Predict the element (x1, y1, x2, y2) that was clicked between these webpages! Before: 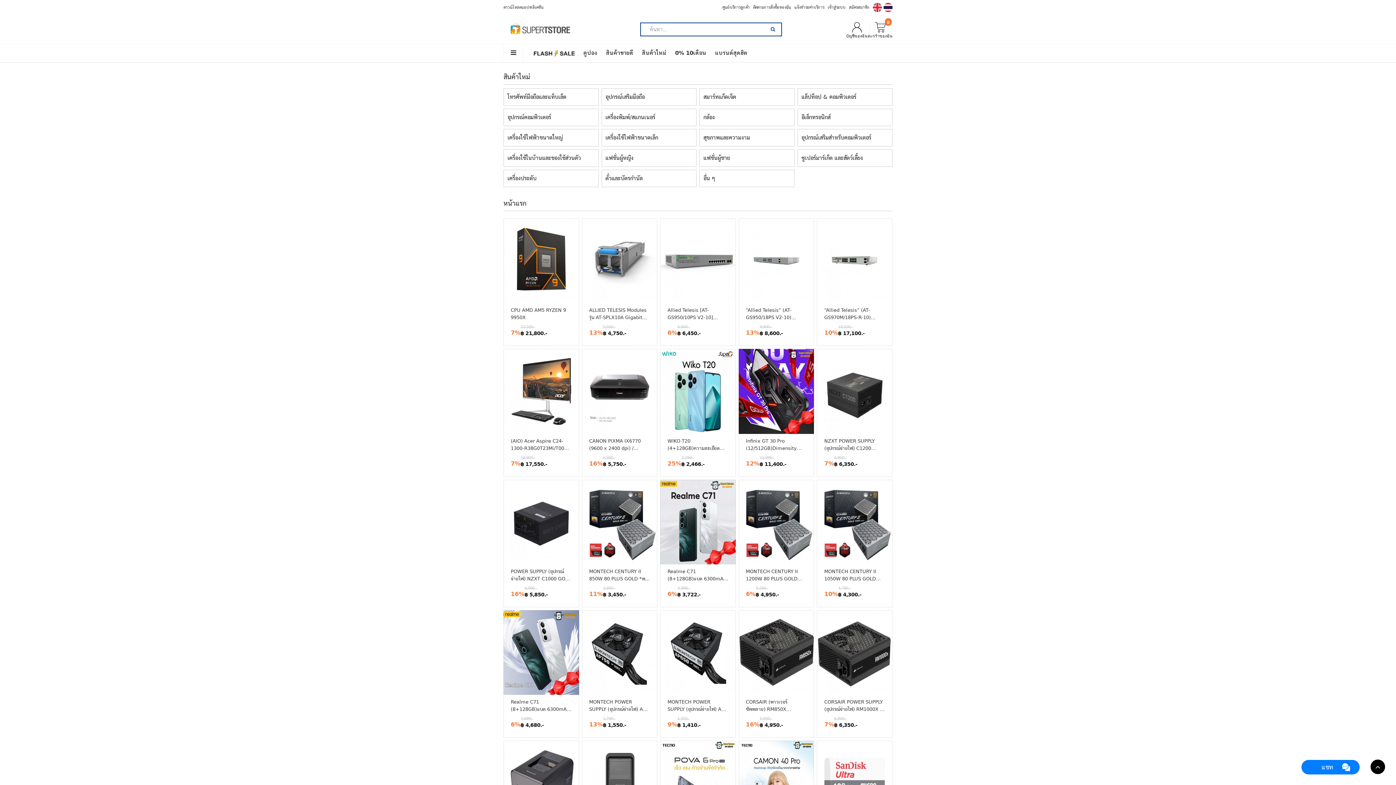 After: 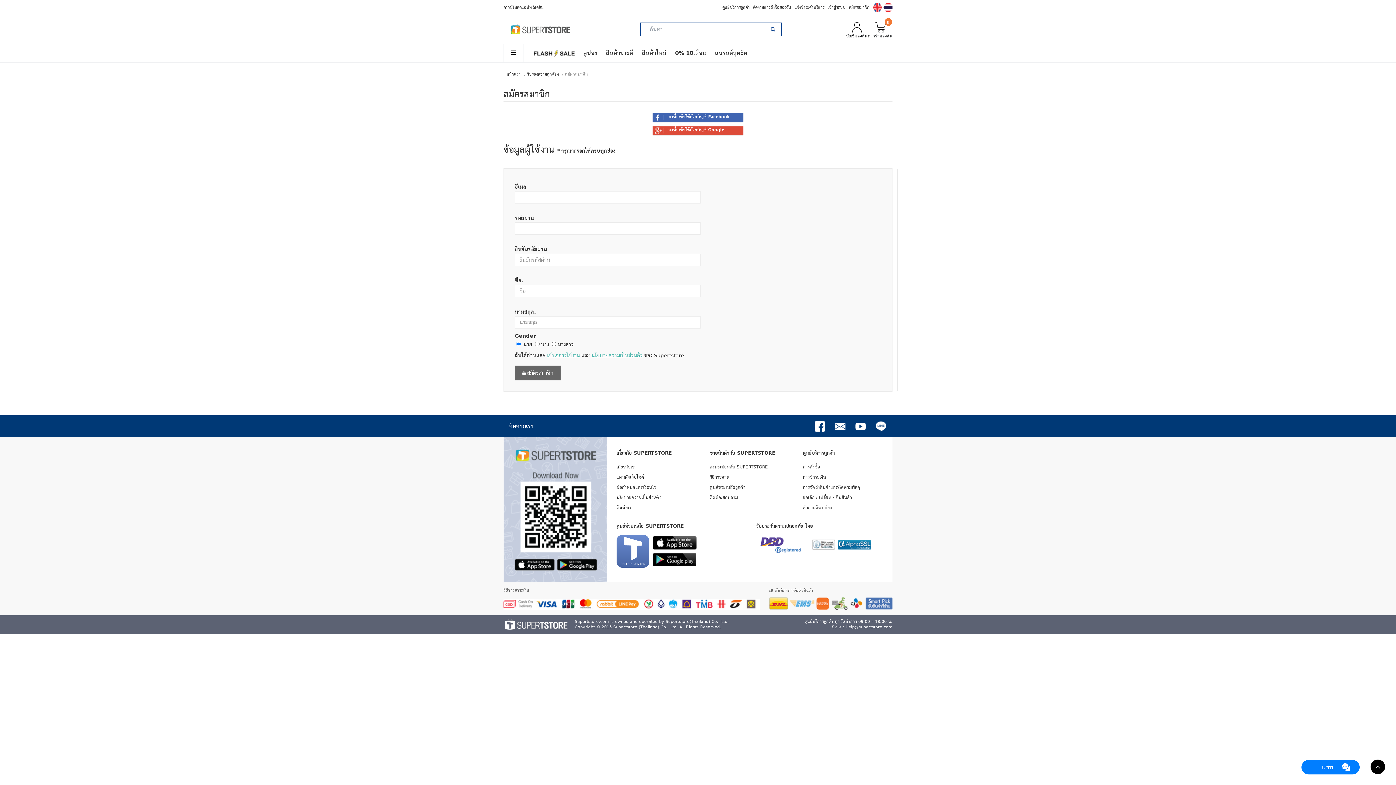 Action: label: สมัครสมาชิก bbox: (849, 5, 869, 9)